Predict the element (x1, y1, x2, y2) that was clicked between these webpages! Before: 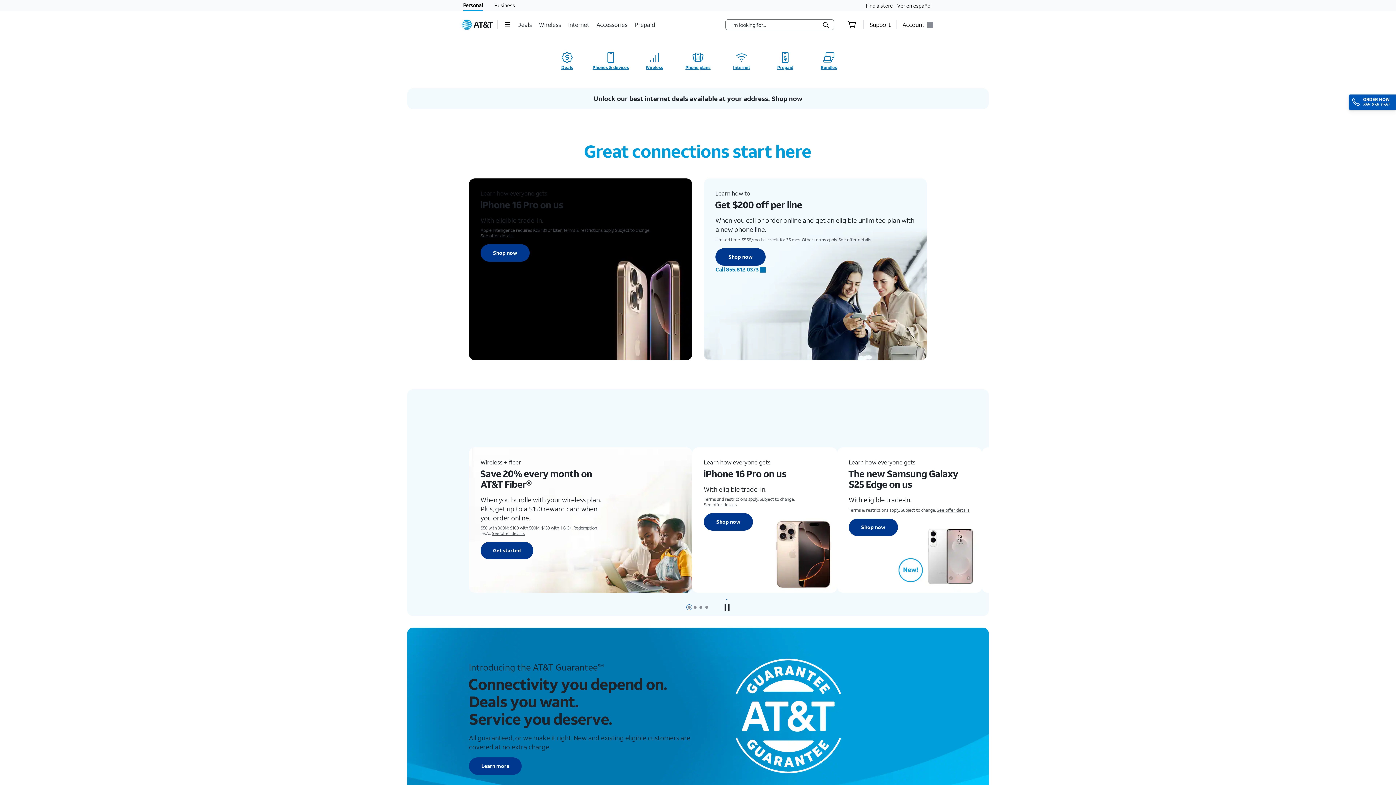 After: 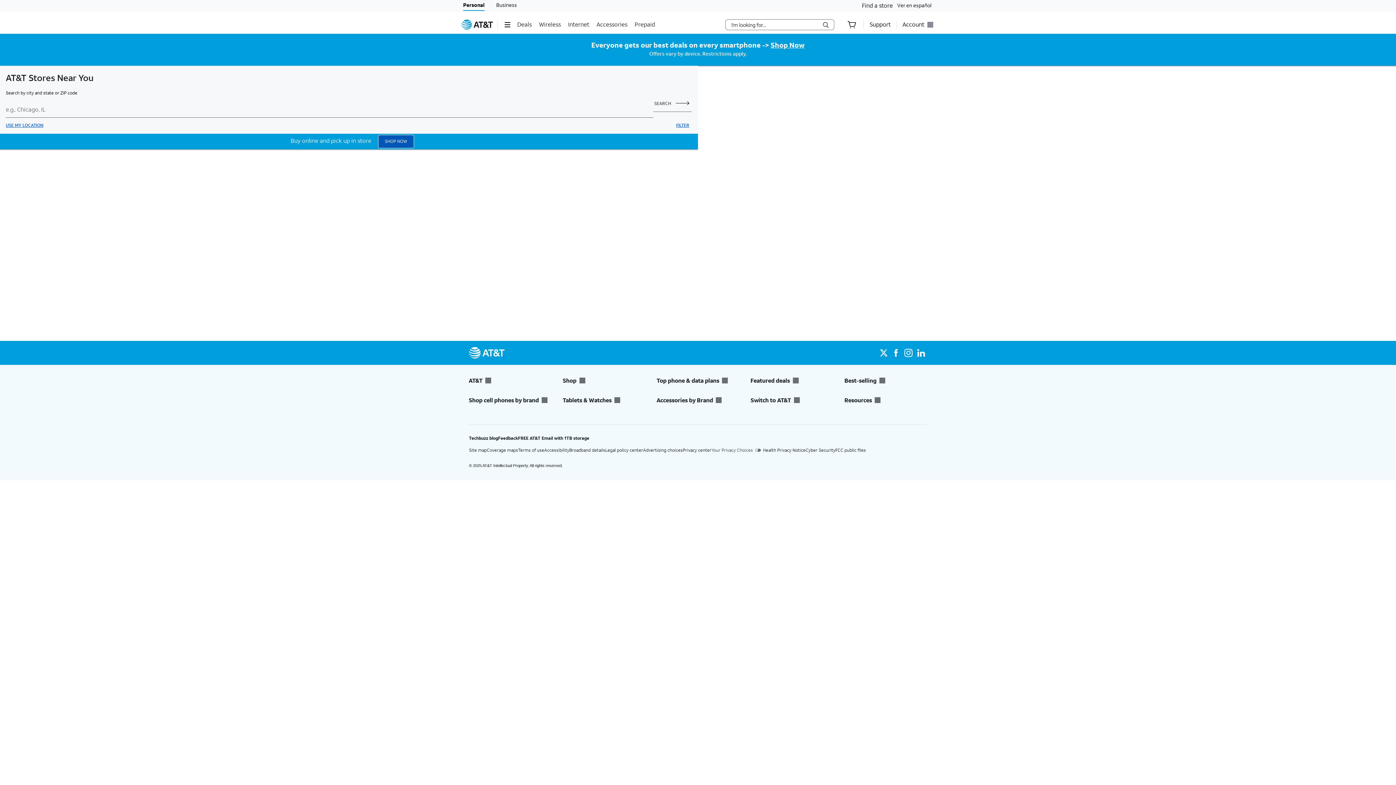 Action: label: Find a store bbox: (866, 0, 893, 11)